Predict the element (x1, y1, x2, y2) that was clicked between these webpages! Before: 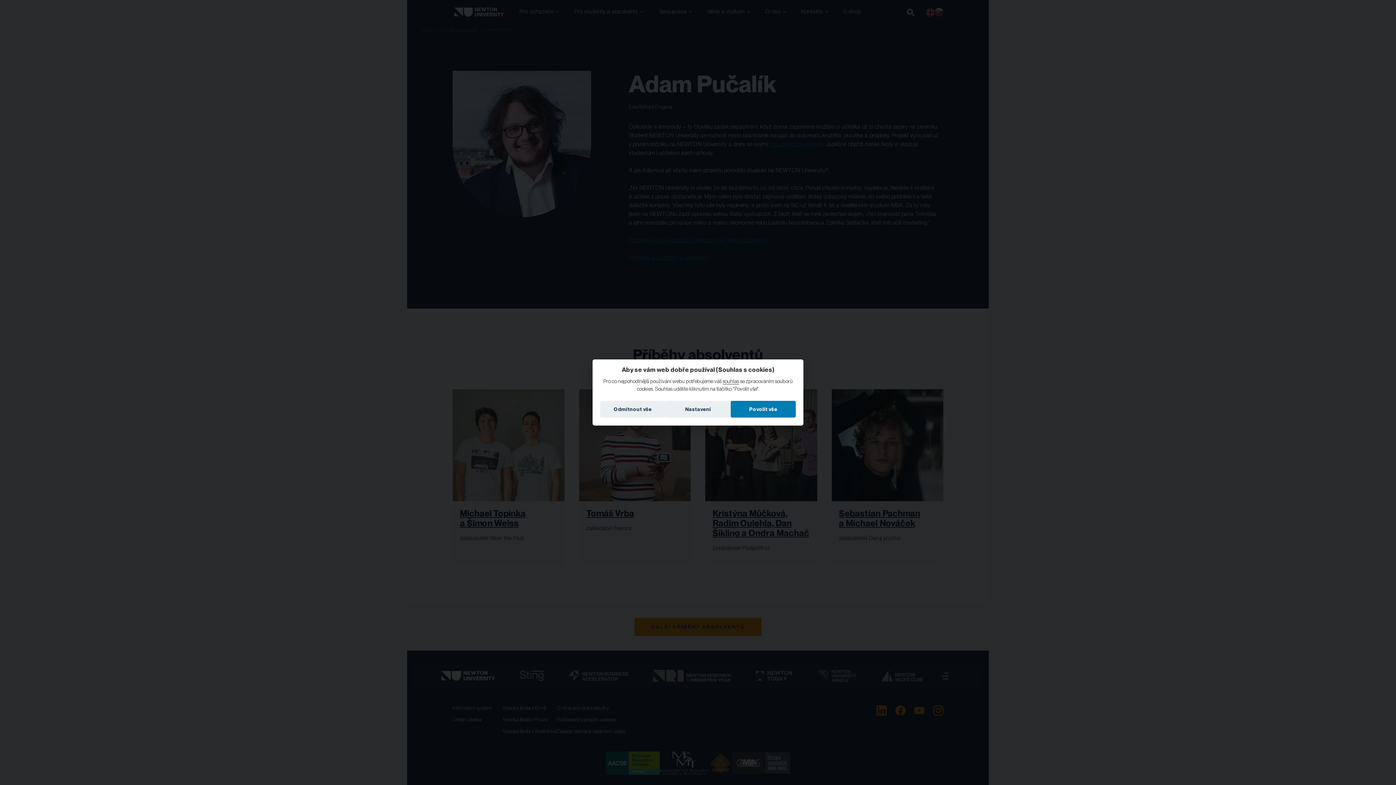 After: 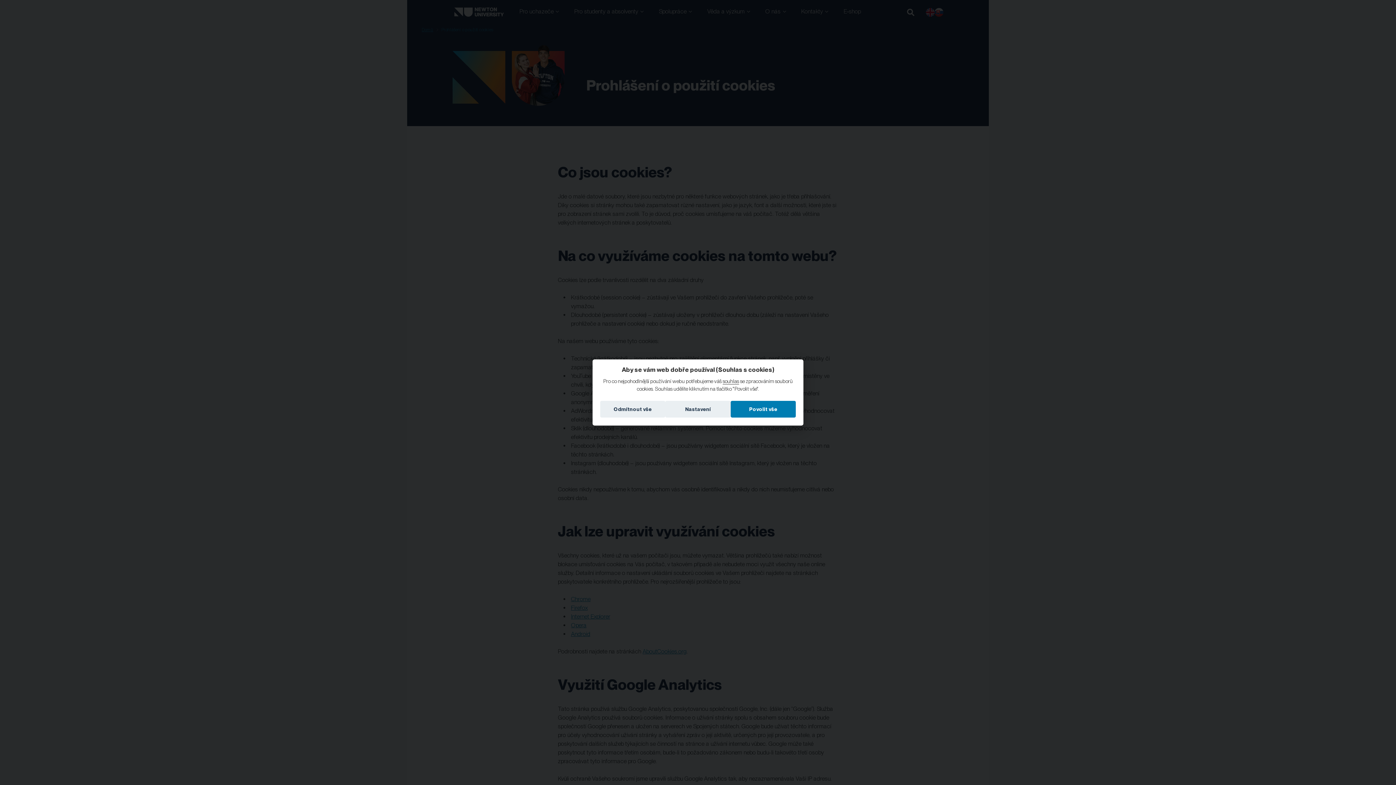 Action: bbox: (722, 378, 739, 384) label: souhlas